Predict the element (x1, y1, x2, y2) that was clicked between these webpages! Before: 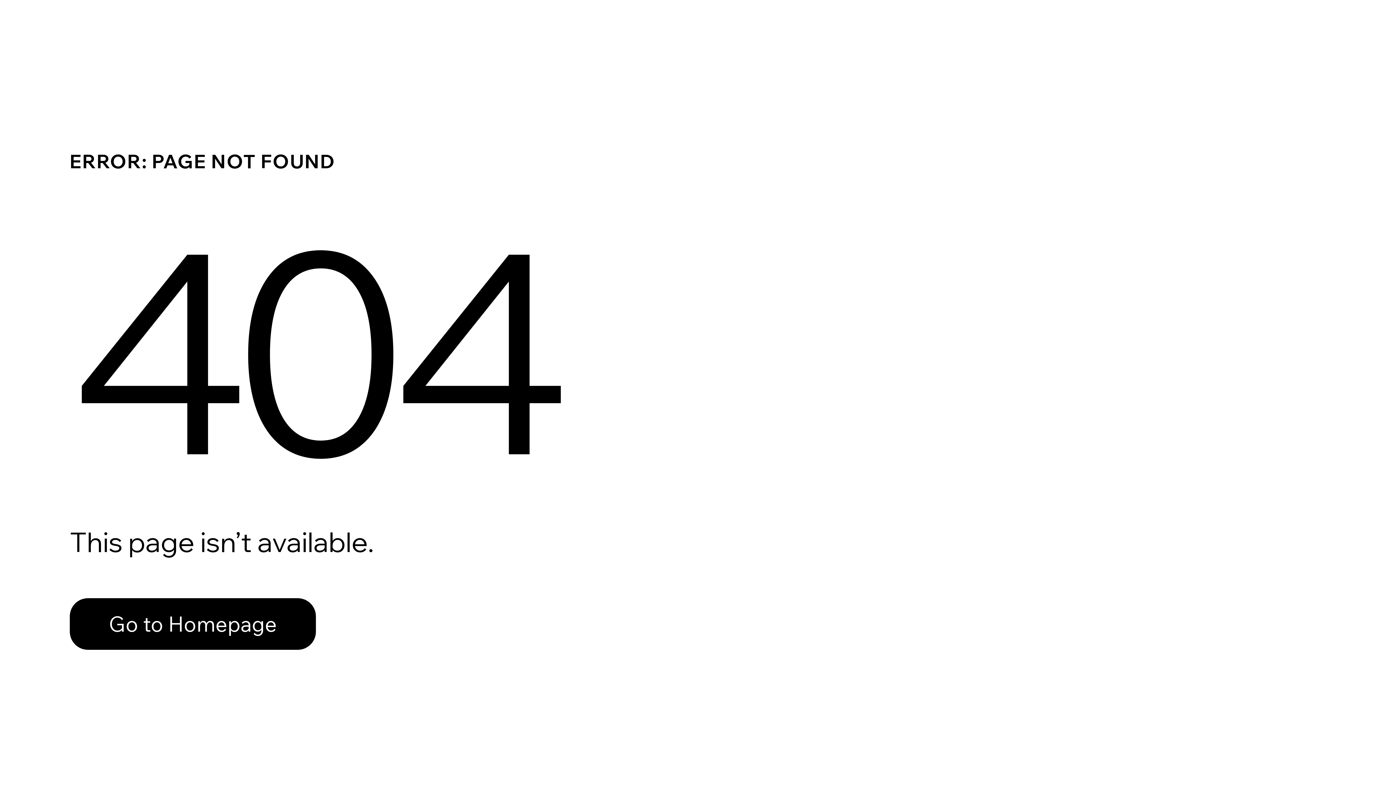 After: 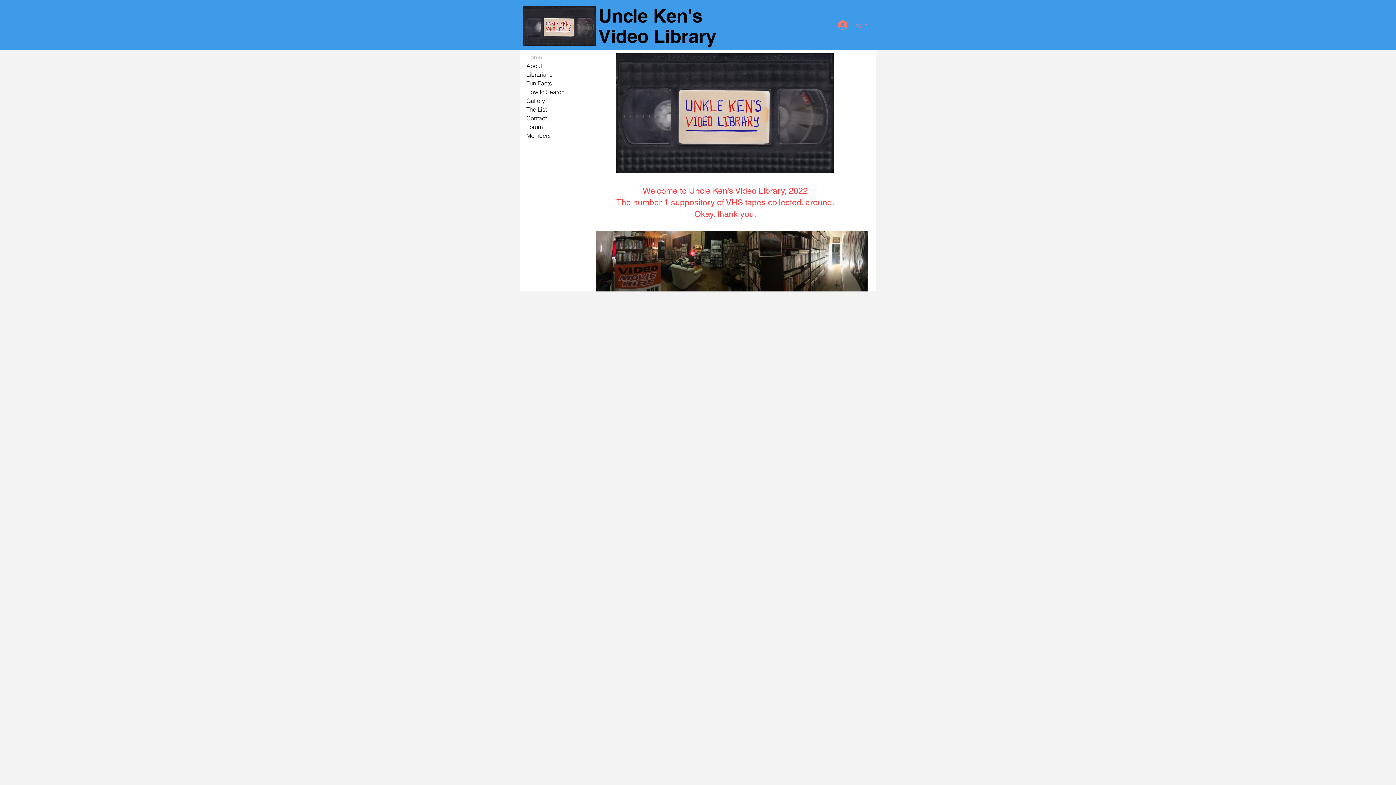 Action: label: Go to Homepage bbox: (69, 598, 316, 650)